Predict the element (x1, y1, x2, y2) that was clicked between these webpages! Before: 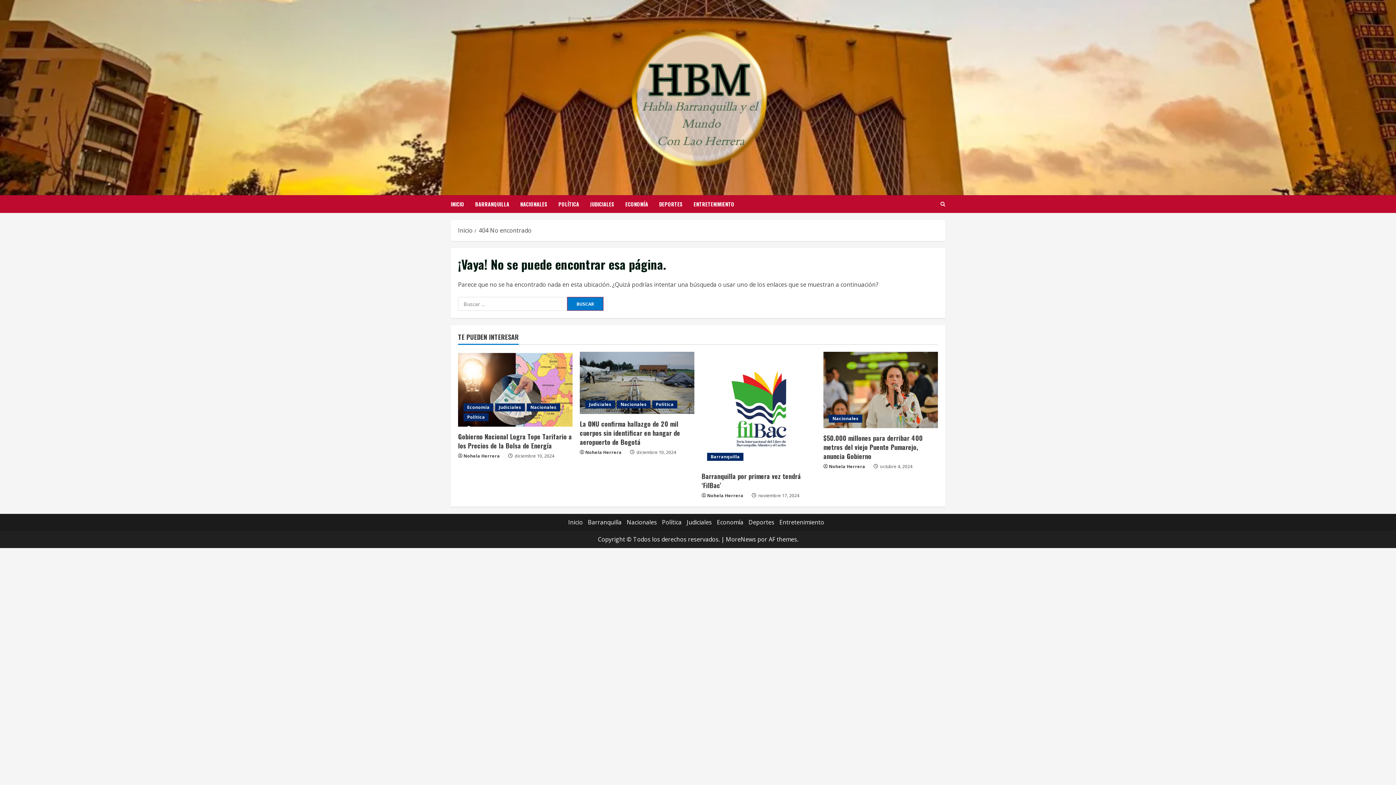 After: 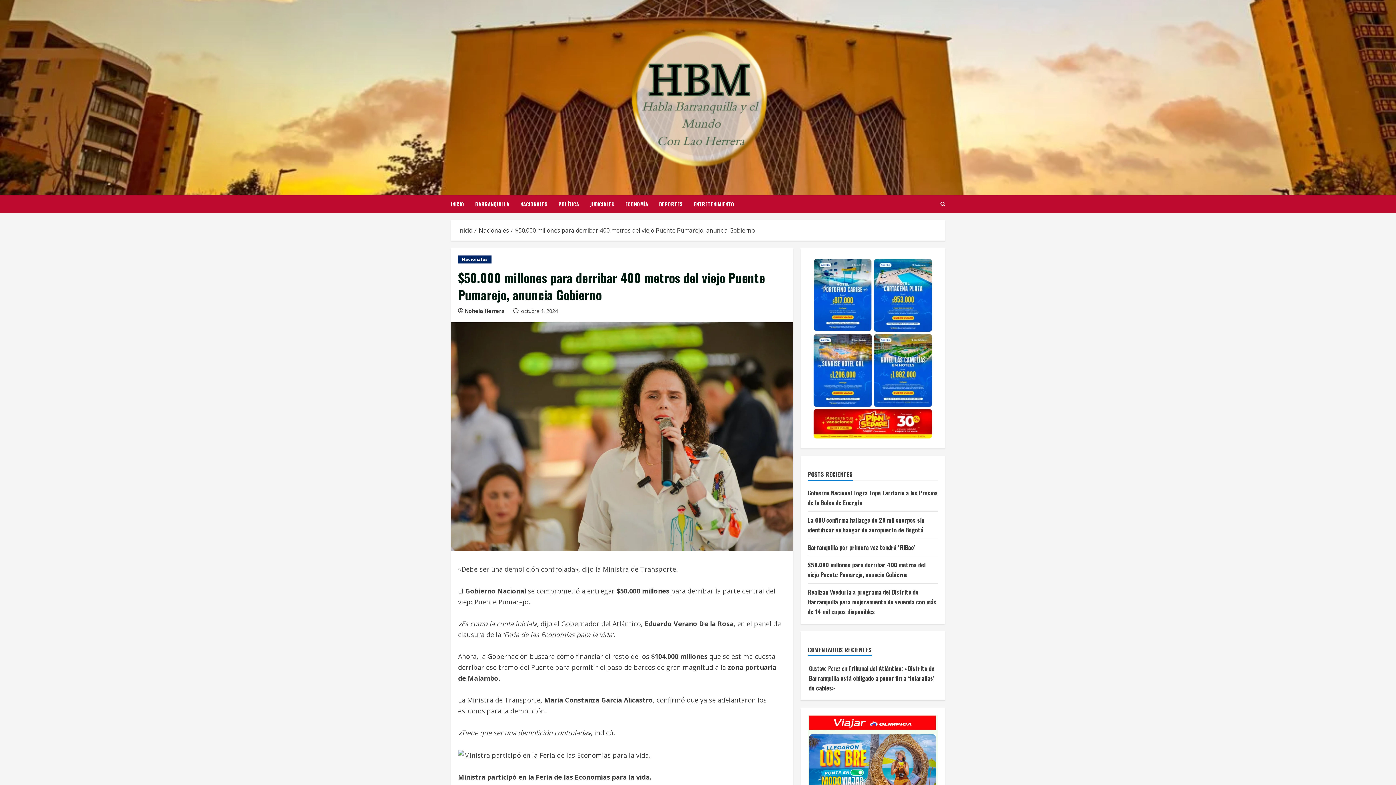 Action: bbox: (823, 352, 938, 428) label: $50.000 millones para derribar 400 metros del viejo Puente Pumarejo, anuncia Gobierno